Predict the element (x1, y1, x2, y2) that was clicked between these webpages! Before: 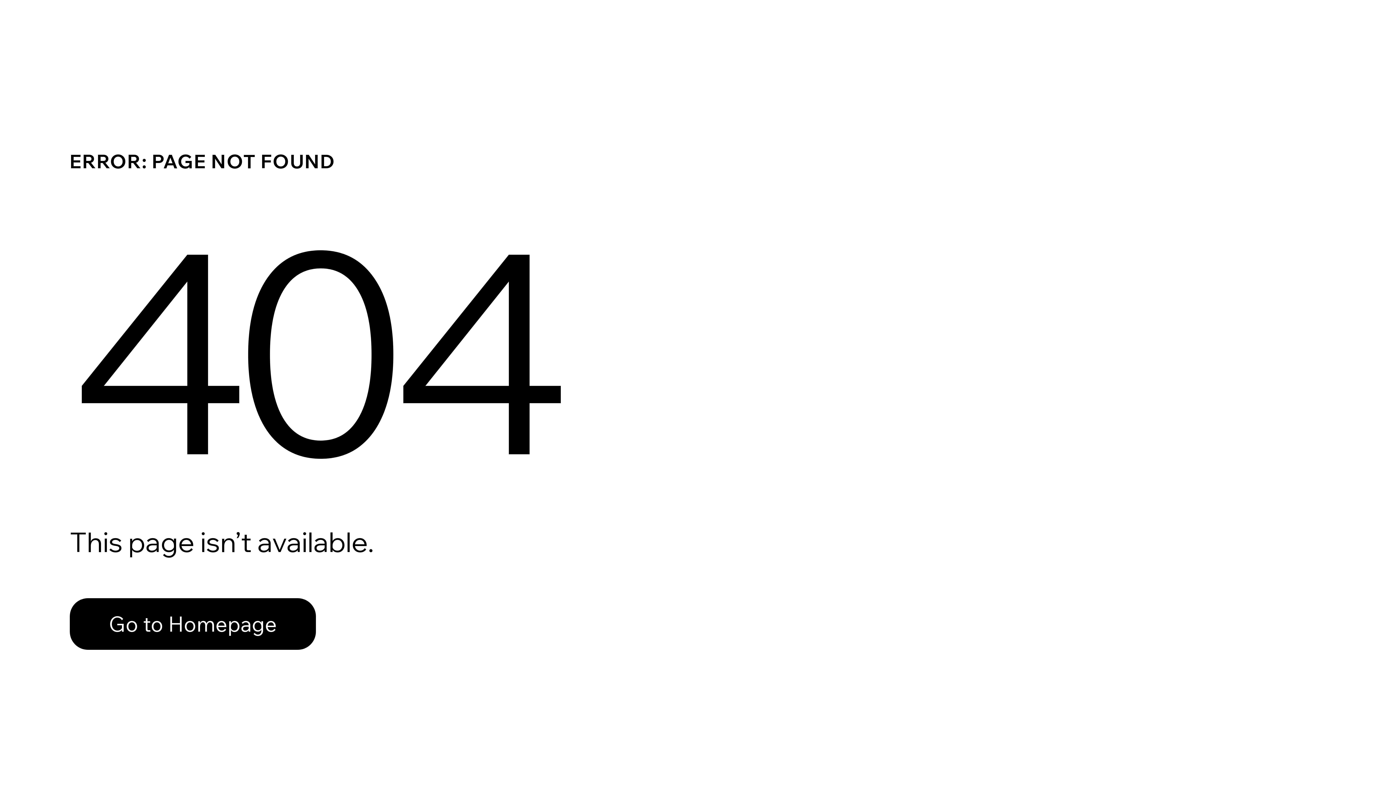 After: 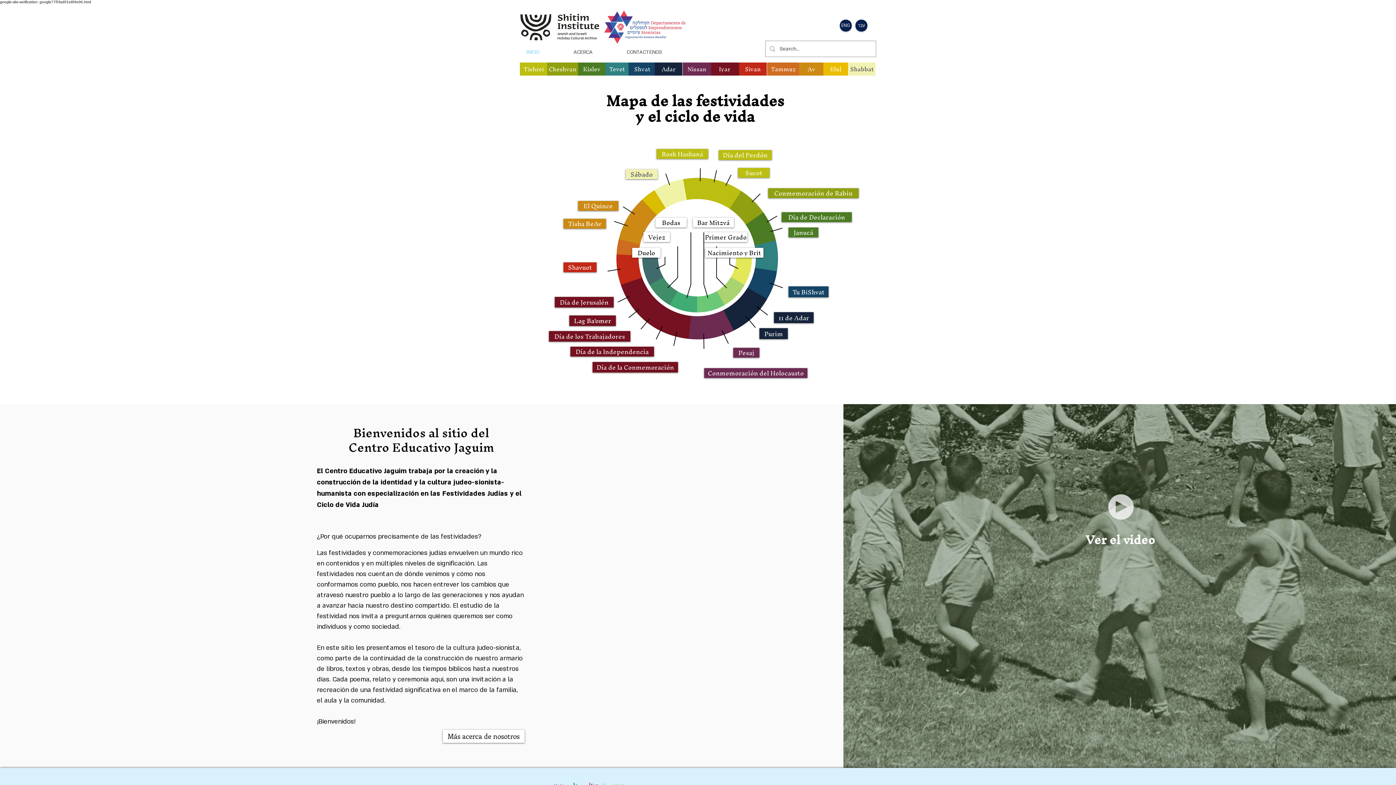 Action: bbox: (69, 598, 316, 650) label: Go to Homepage